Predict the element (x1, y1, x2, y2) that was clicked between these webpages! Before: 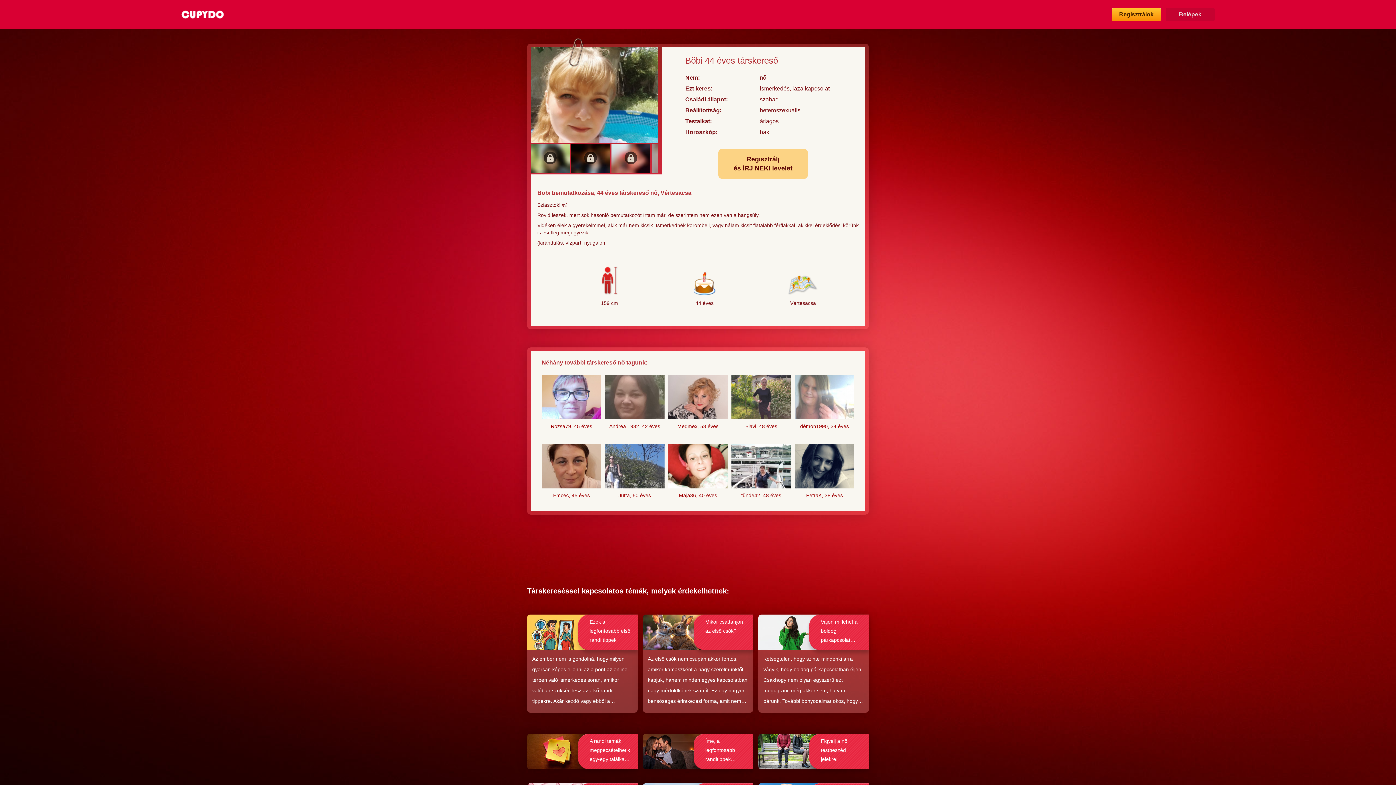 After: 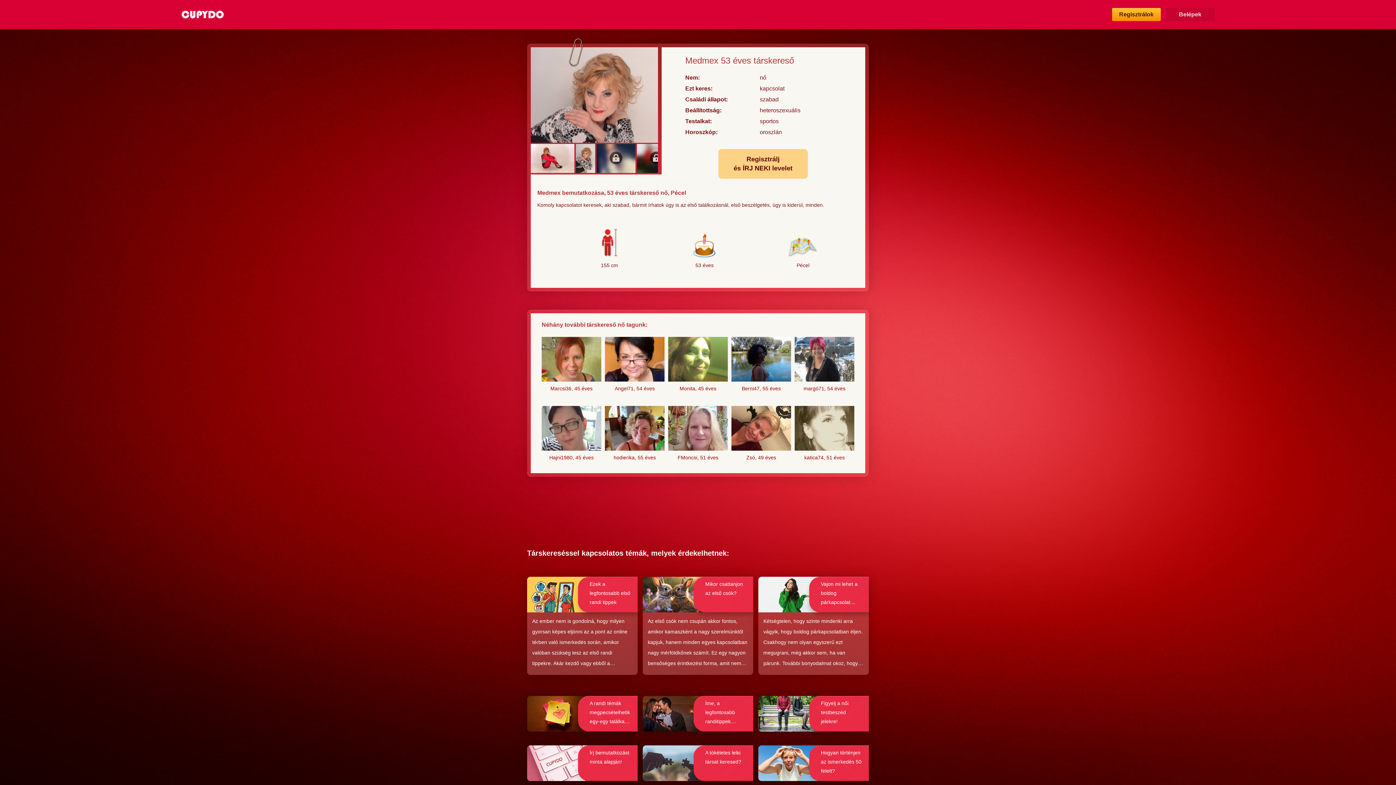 Action: bbox: (668, 374, 728, 419)